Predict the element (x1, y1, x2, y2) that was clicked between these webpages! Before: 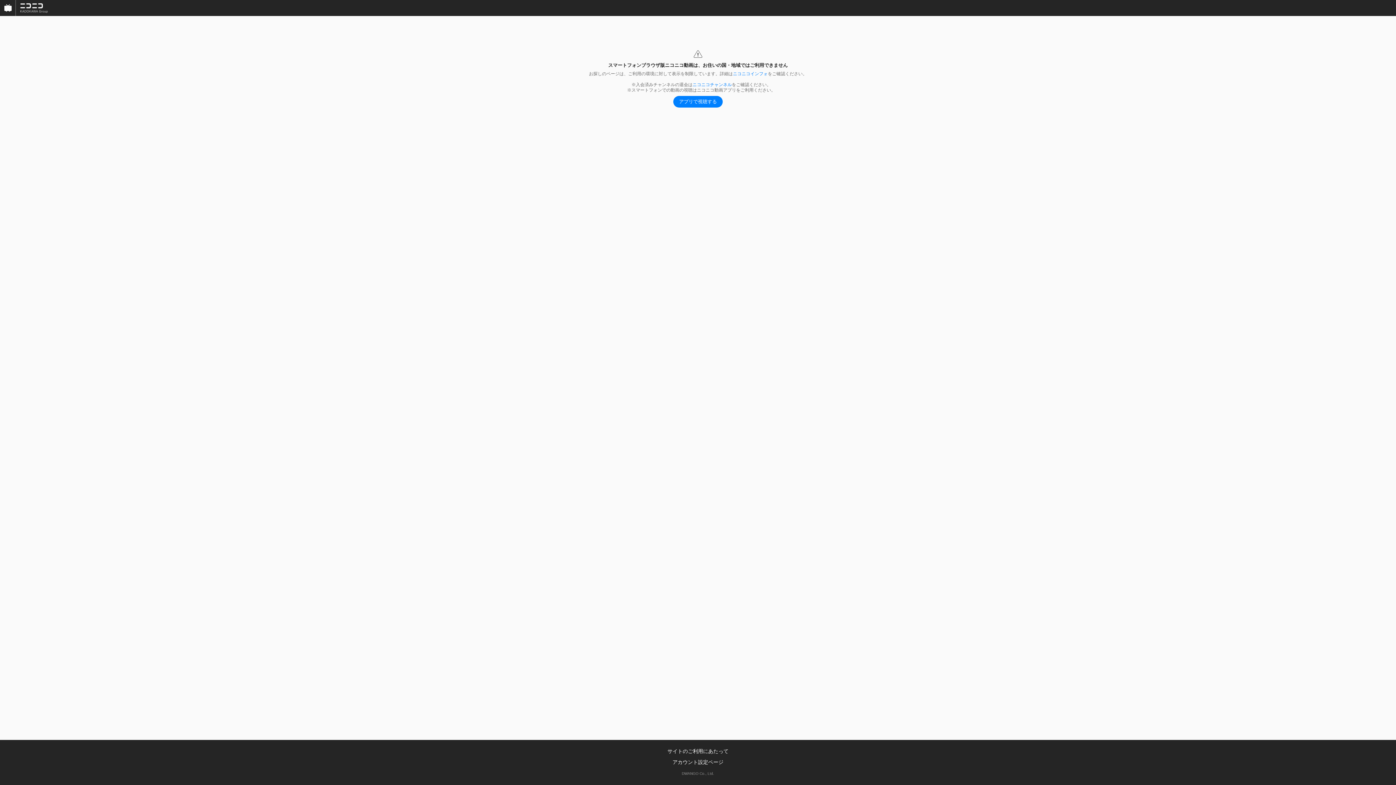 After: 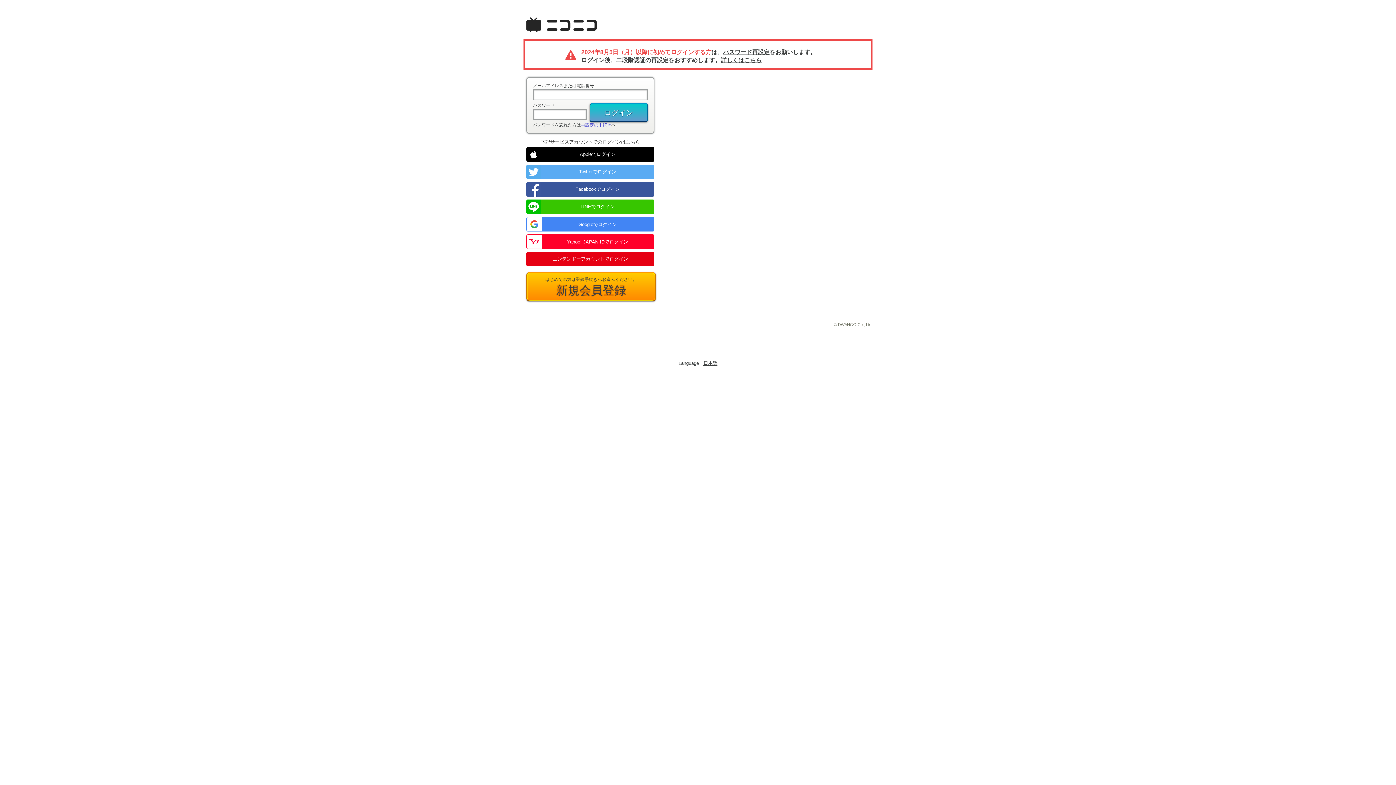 Action: label: アカウント設定ページ bbox: (672, 759, 723, 765)